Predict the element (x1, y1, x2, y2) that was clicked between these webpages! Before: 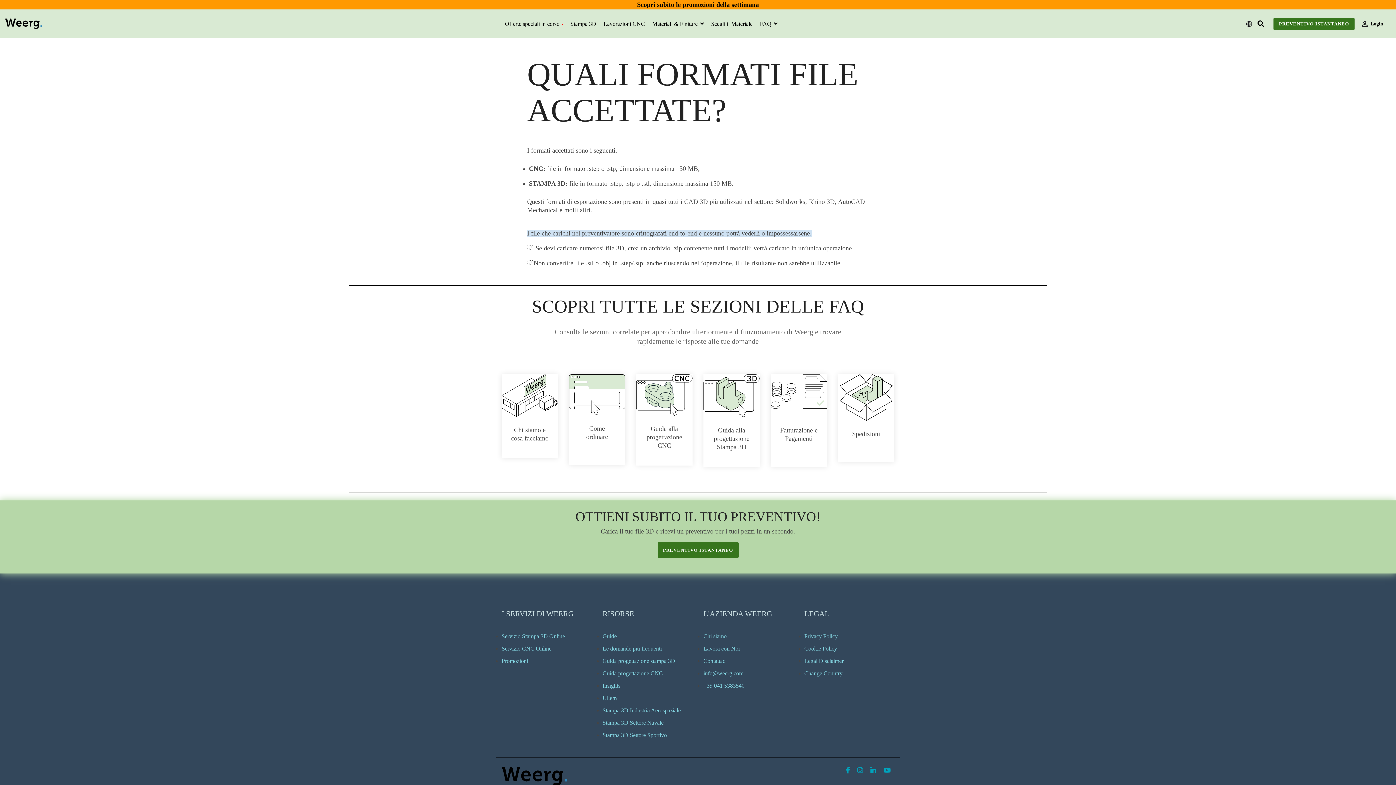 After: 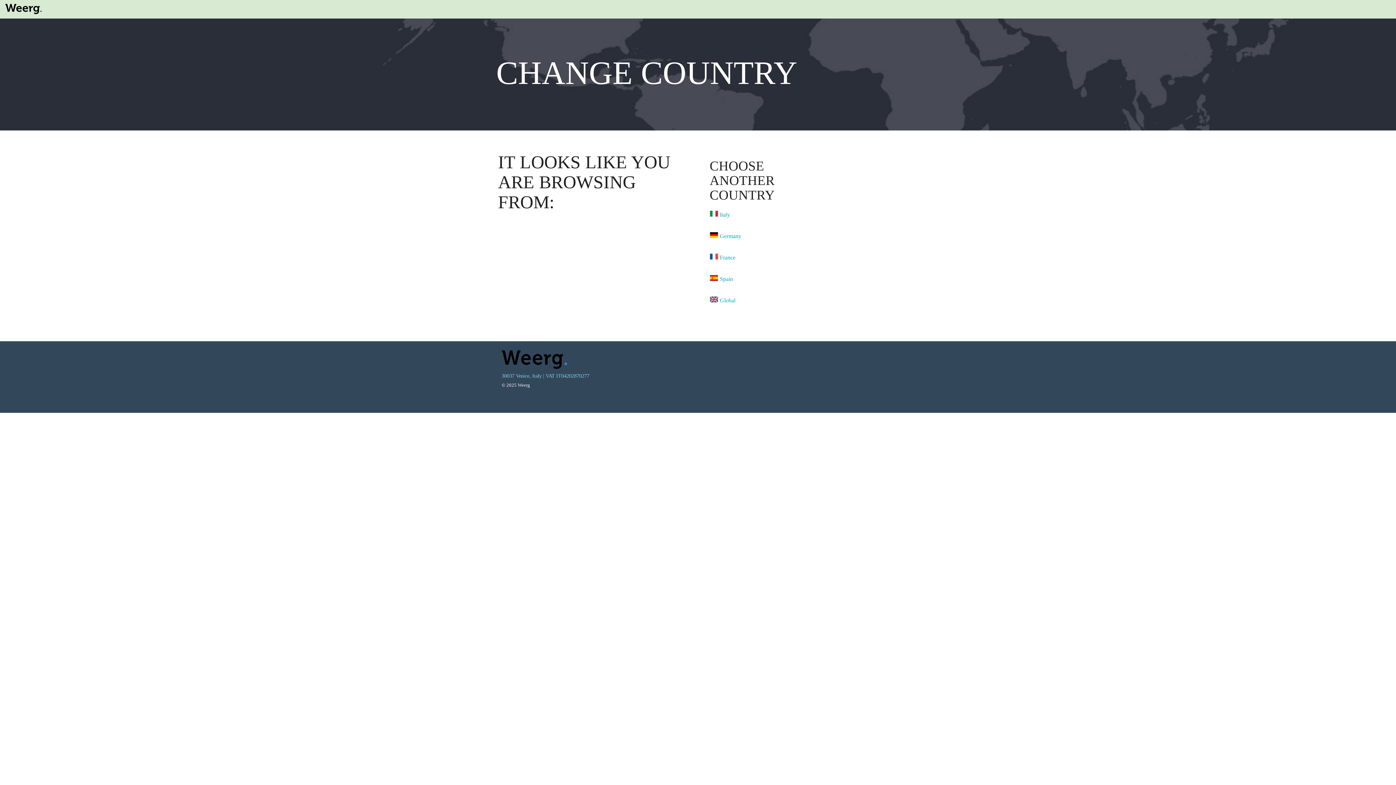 Action: label: Change Country bbox: (804, 670, 842, 676)